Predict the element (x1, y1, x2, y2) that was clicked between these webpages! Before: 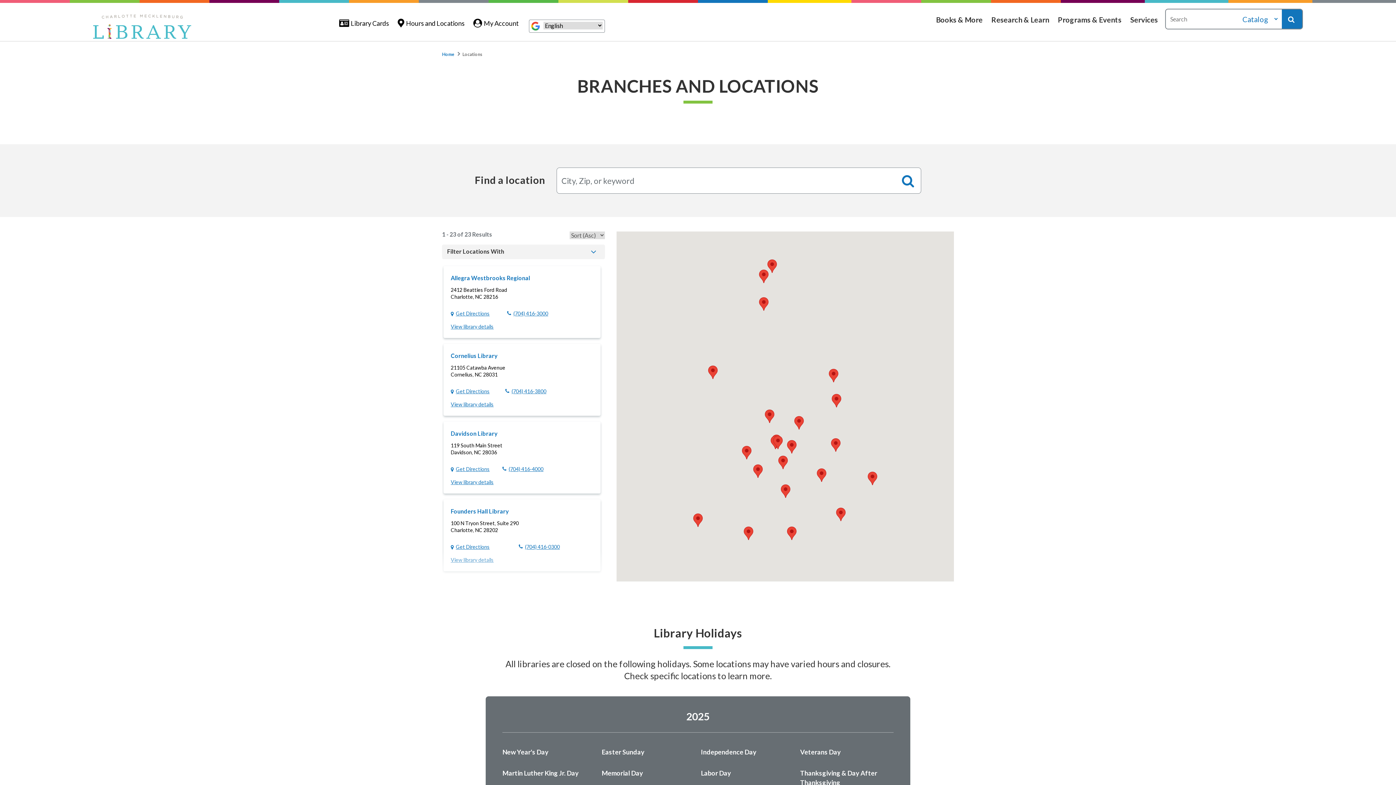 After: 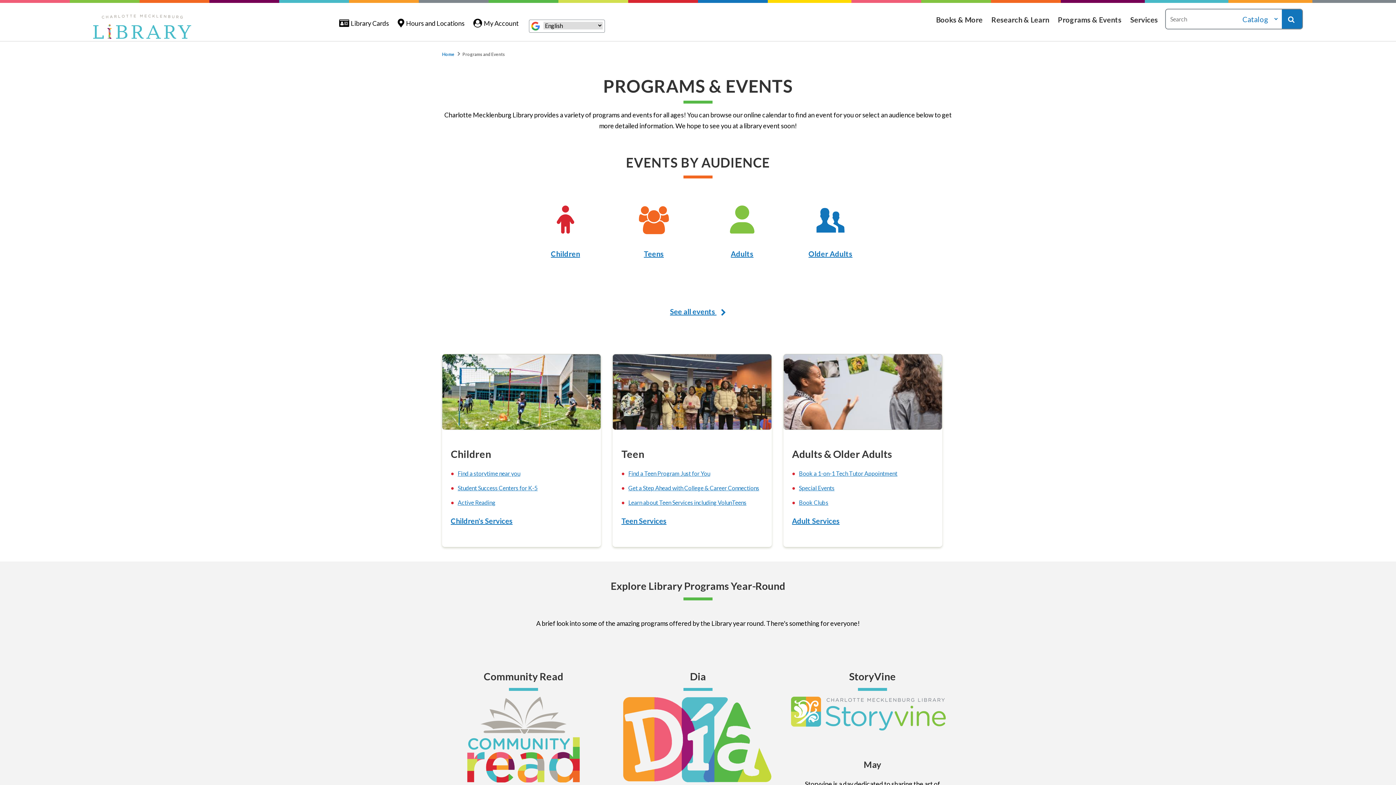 Action: label: Programs & Events bbox: (1058, 0, 1121, 38)